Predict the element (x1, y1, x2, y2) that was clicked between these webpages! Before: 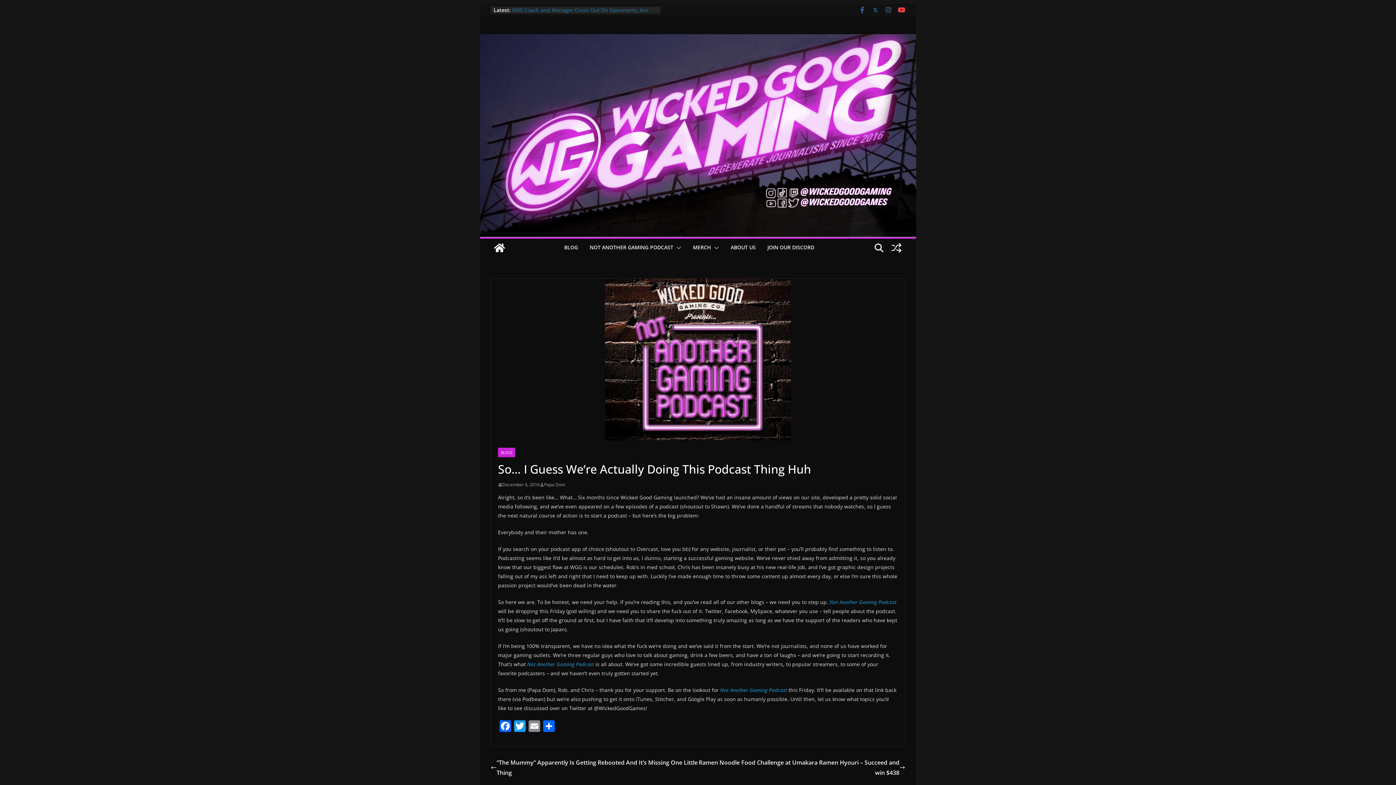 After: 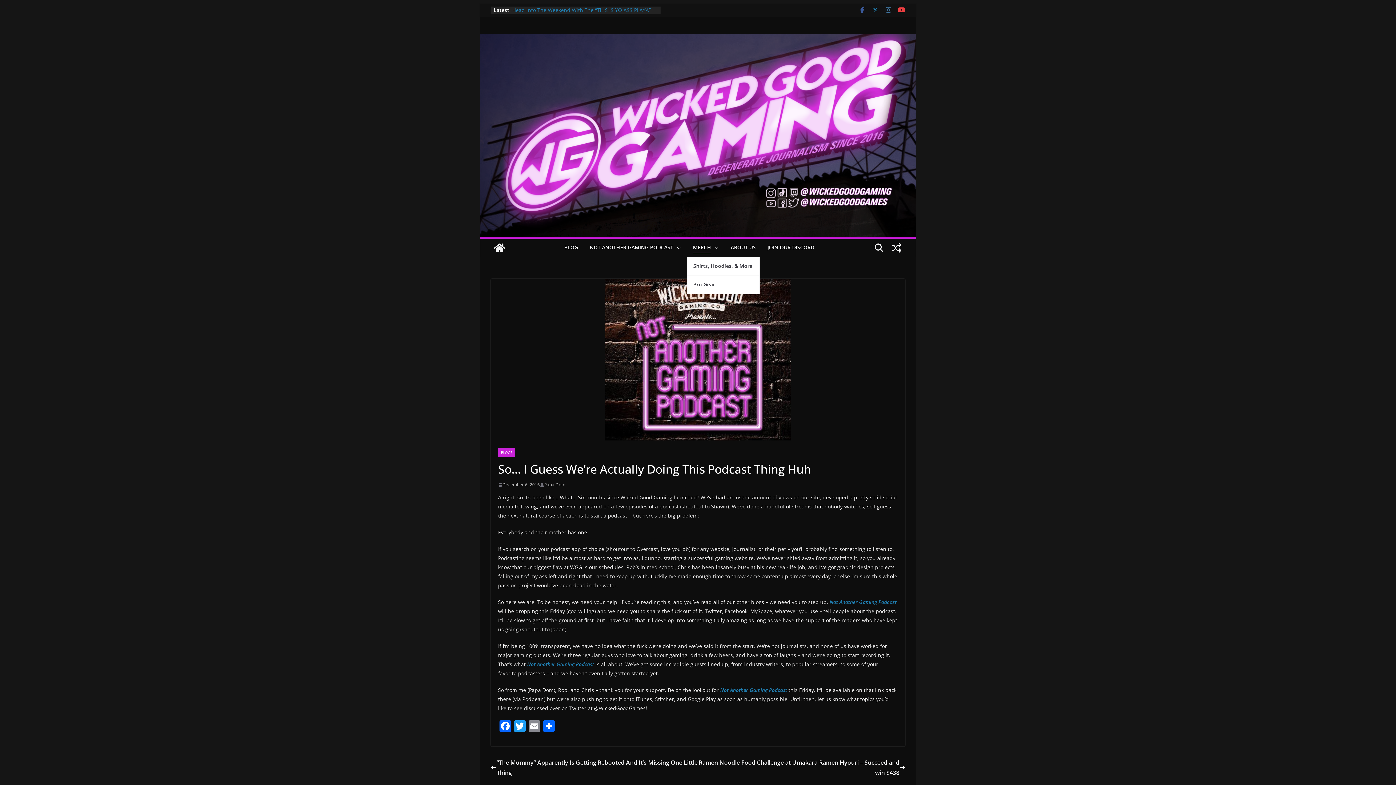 Action: bbox: (693, 242, 711, 253) label: MERCH